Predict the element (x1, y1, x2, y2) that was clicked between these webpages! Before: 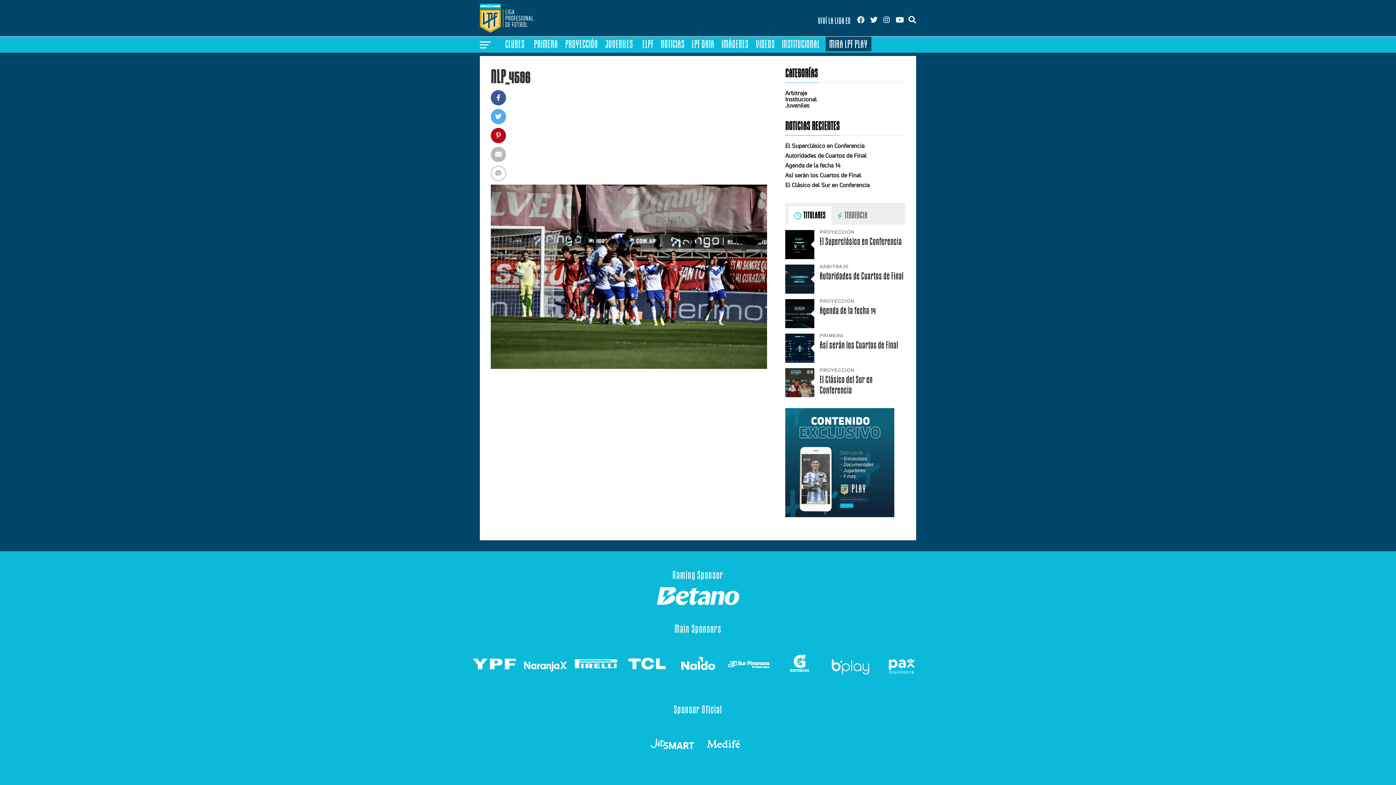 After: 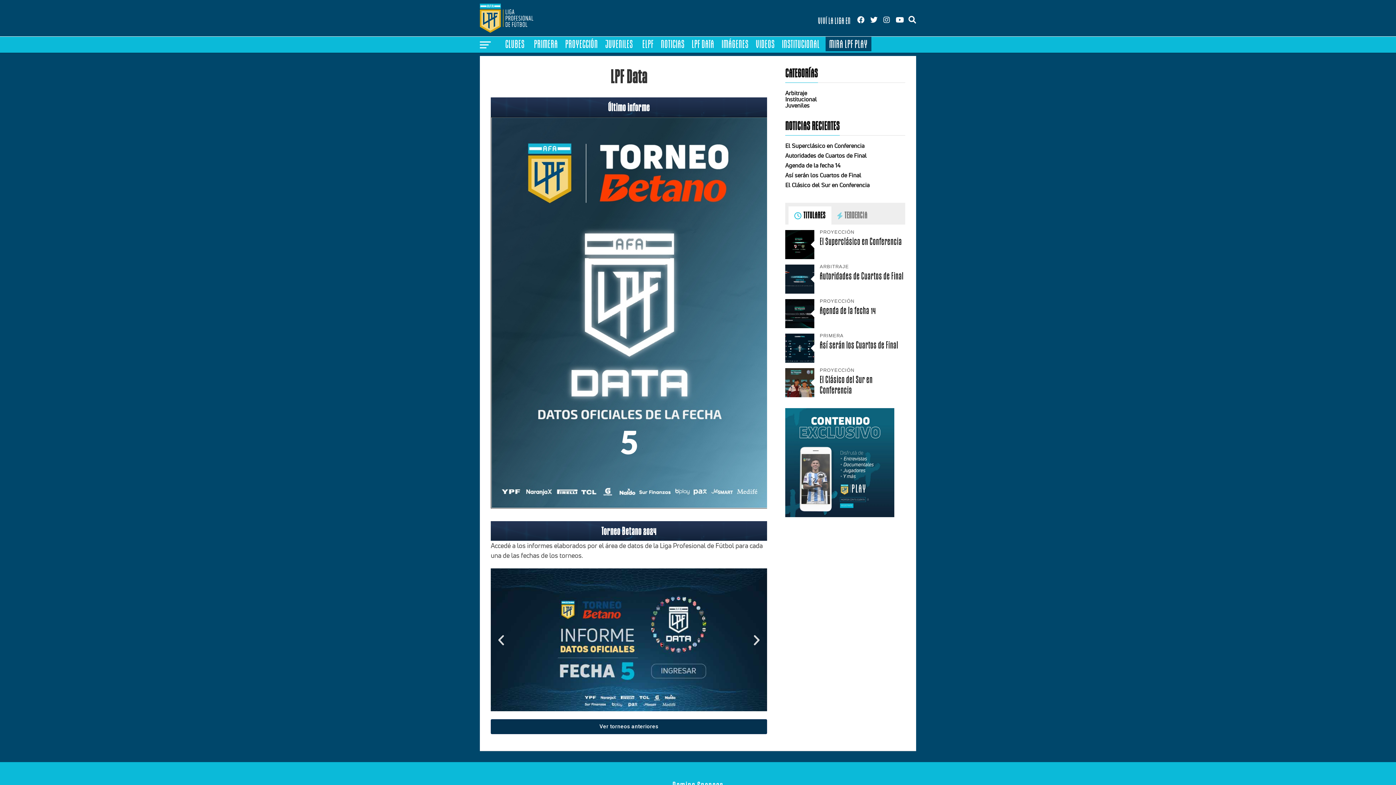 Action: label: LPF DATA bbox: (688, 36, 718, 51)